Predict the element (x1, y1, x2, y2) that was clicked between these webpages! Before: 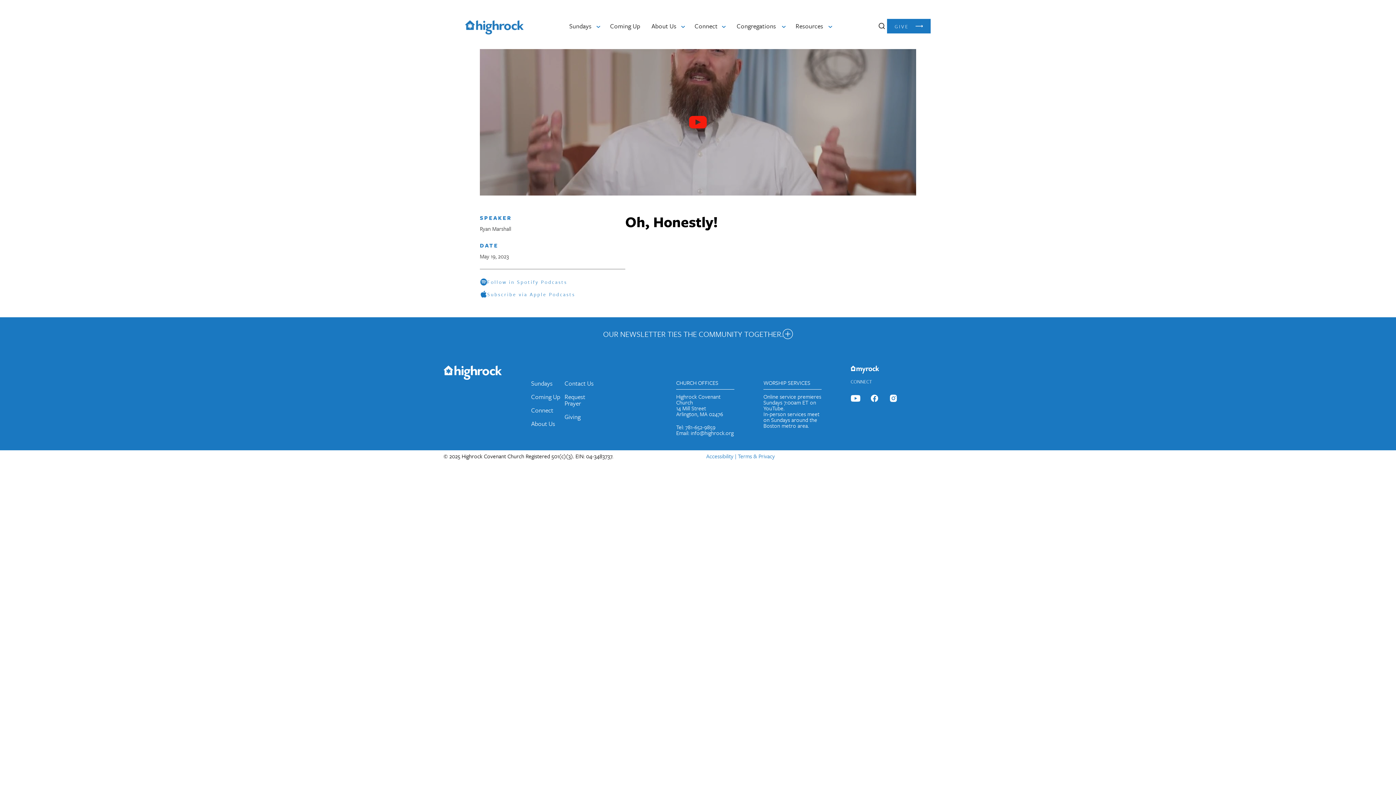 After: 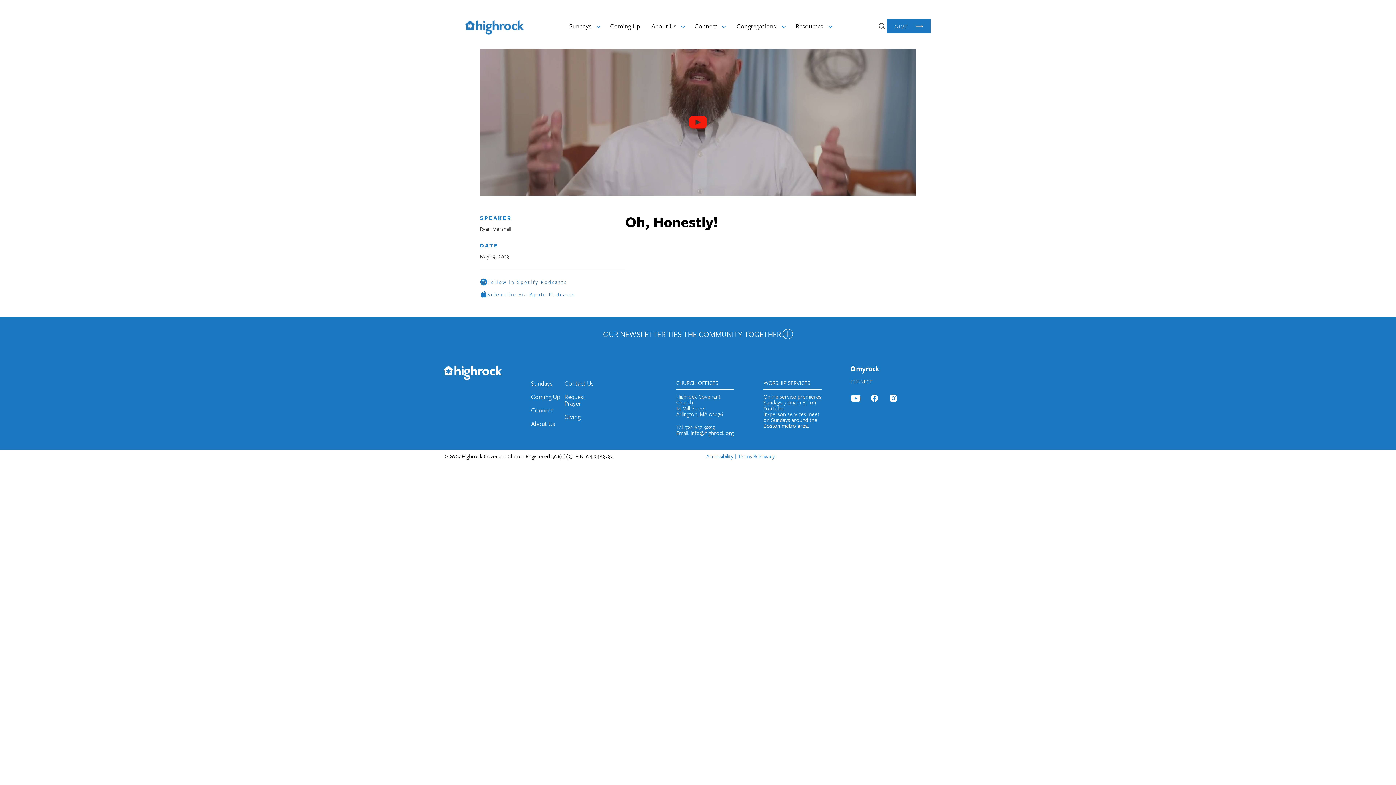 Action: bbox: (888, 394, 898, 402)